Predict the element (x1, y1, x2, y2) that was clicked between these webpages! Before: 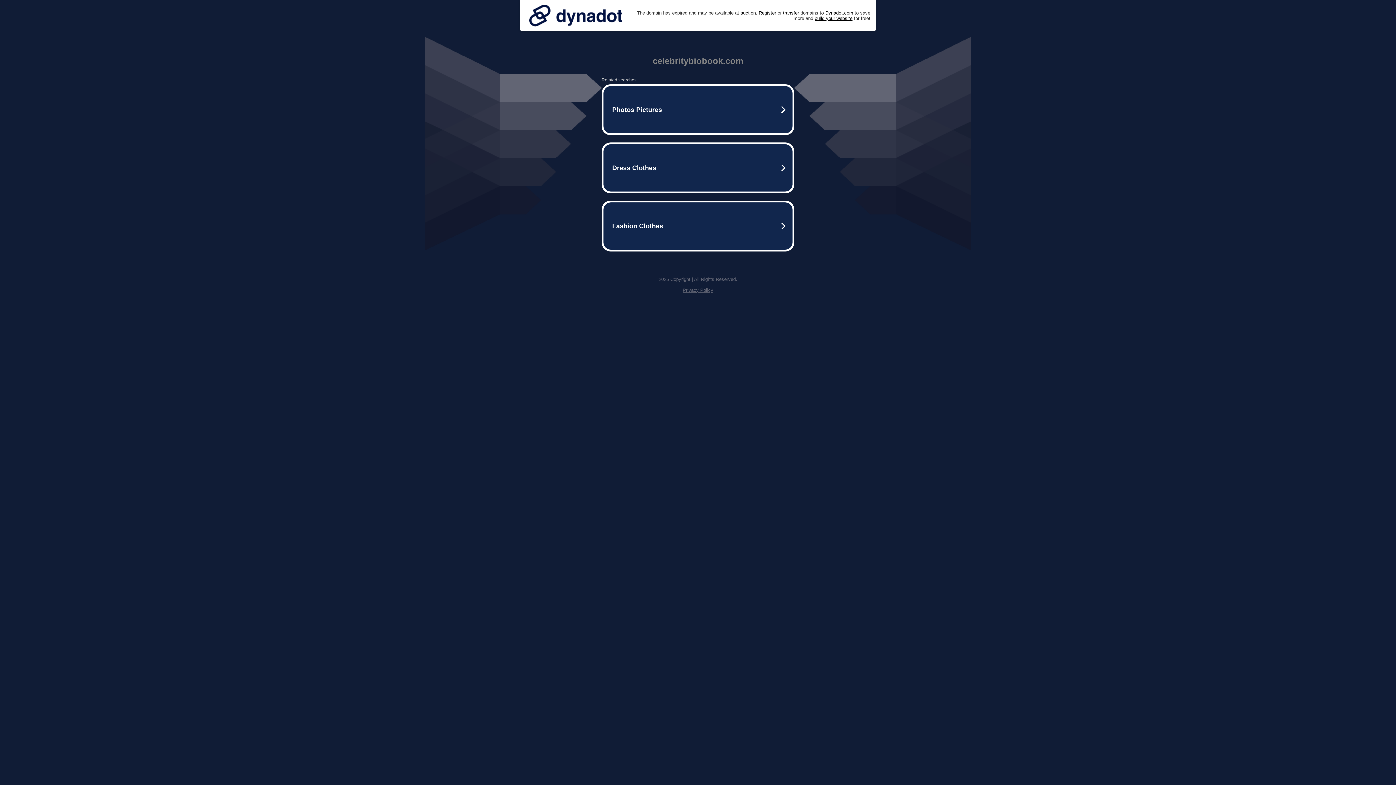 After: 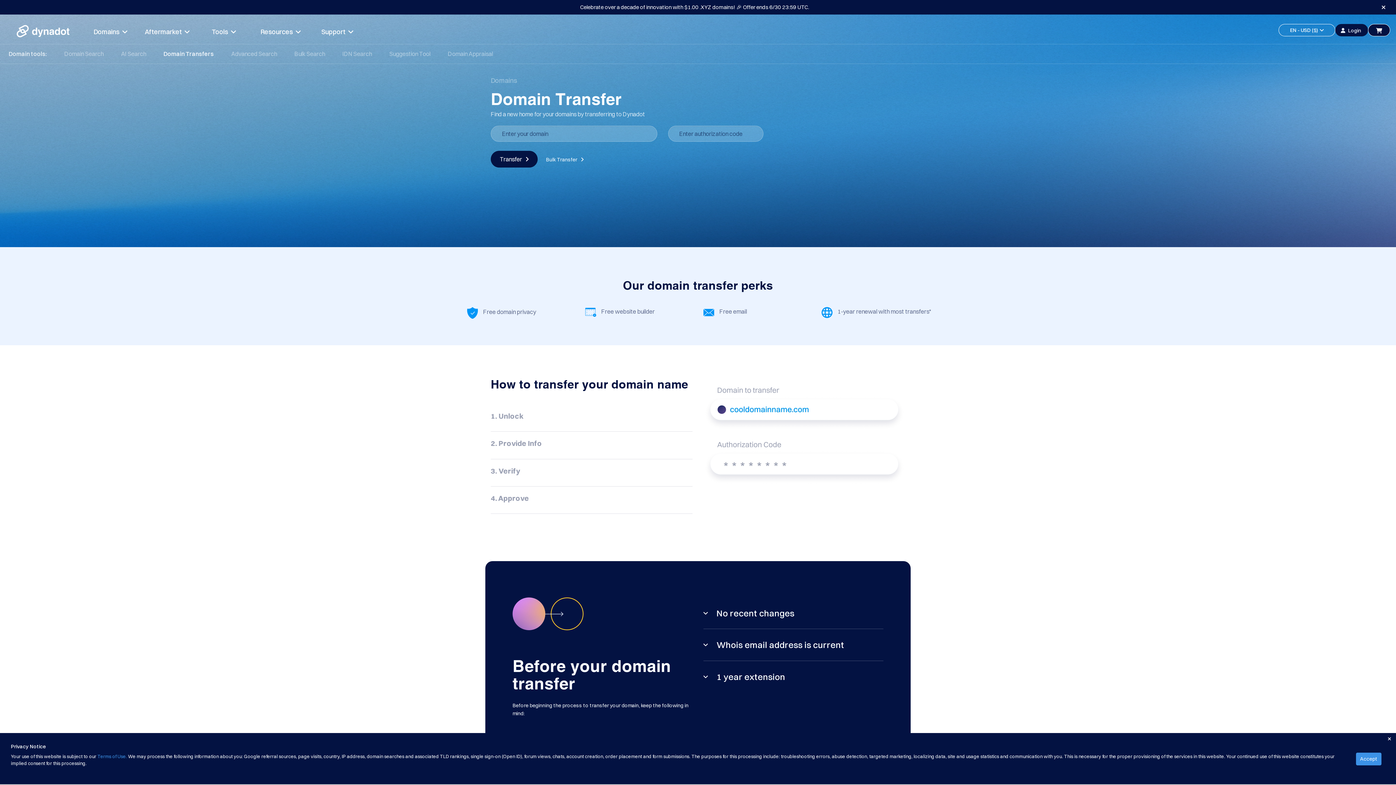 Action: bbox: (783, 10, 799, 15) label: transfer